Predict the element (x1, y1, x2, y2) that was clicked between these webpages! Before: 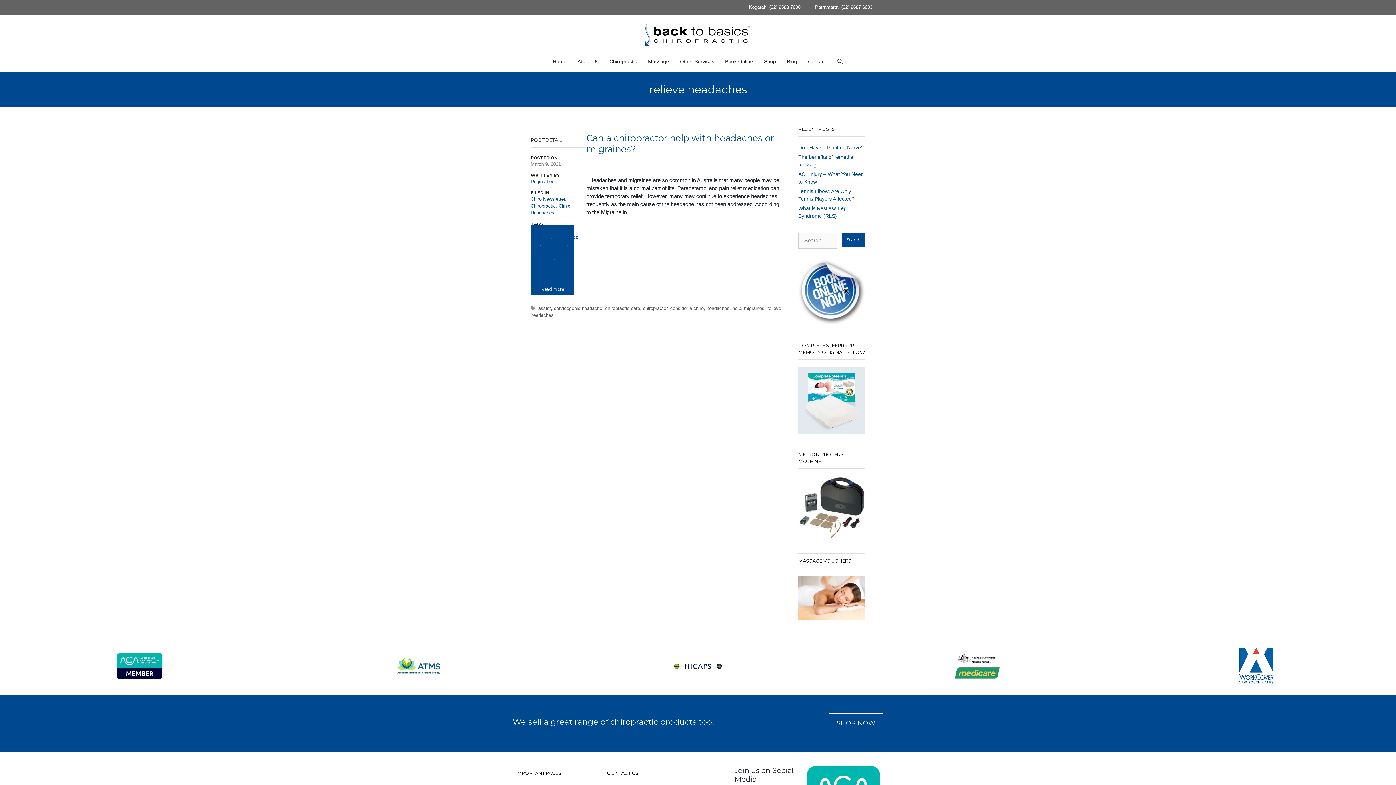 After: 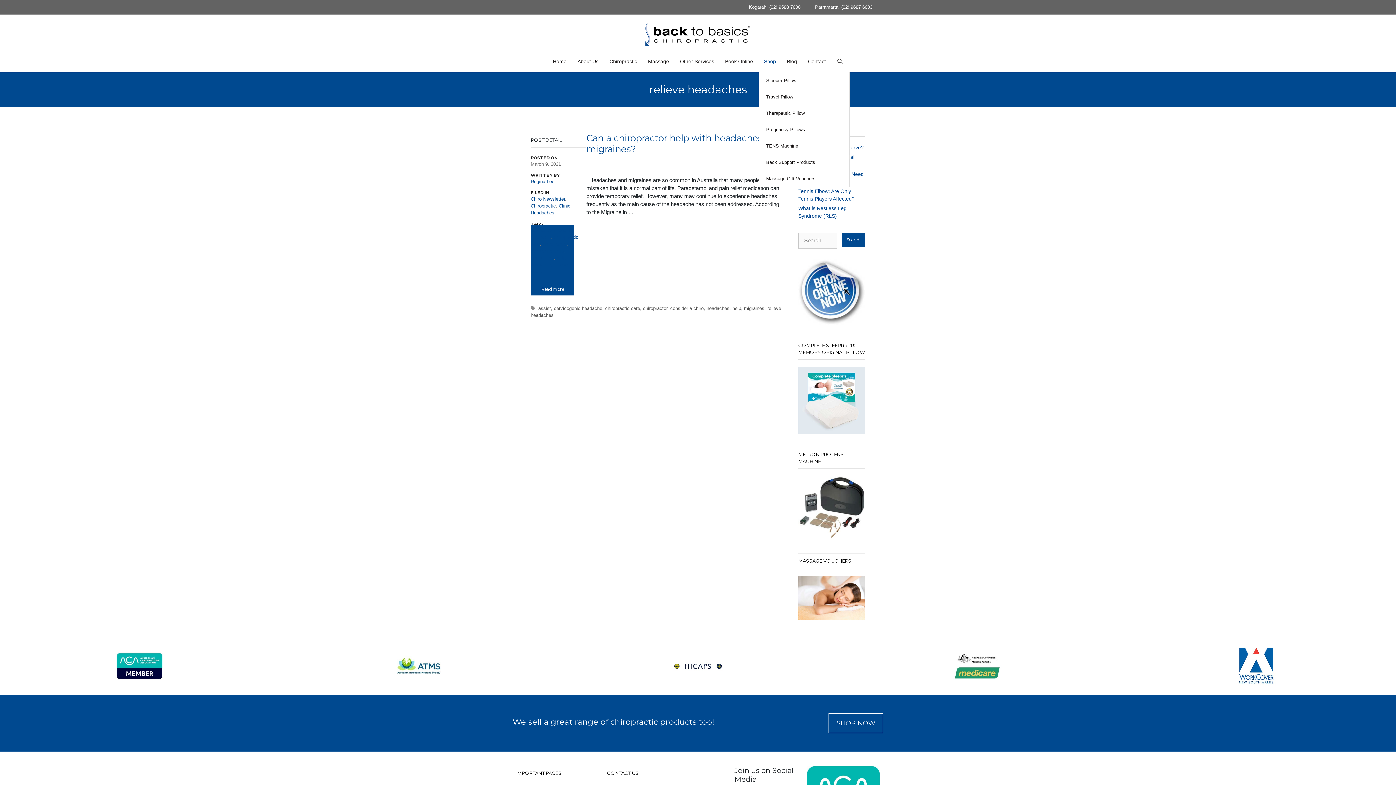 Action: label: Shop bbox: (758, 50, 781, 72)